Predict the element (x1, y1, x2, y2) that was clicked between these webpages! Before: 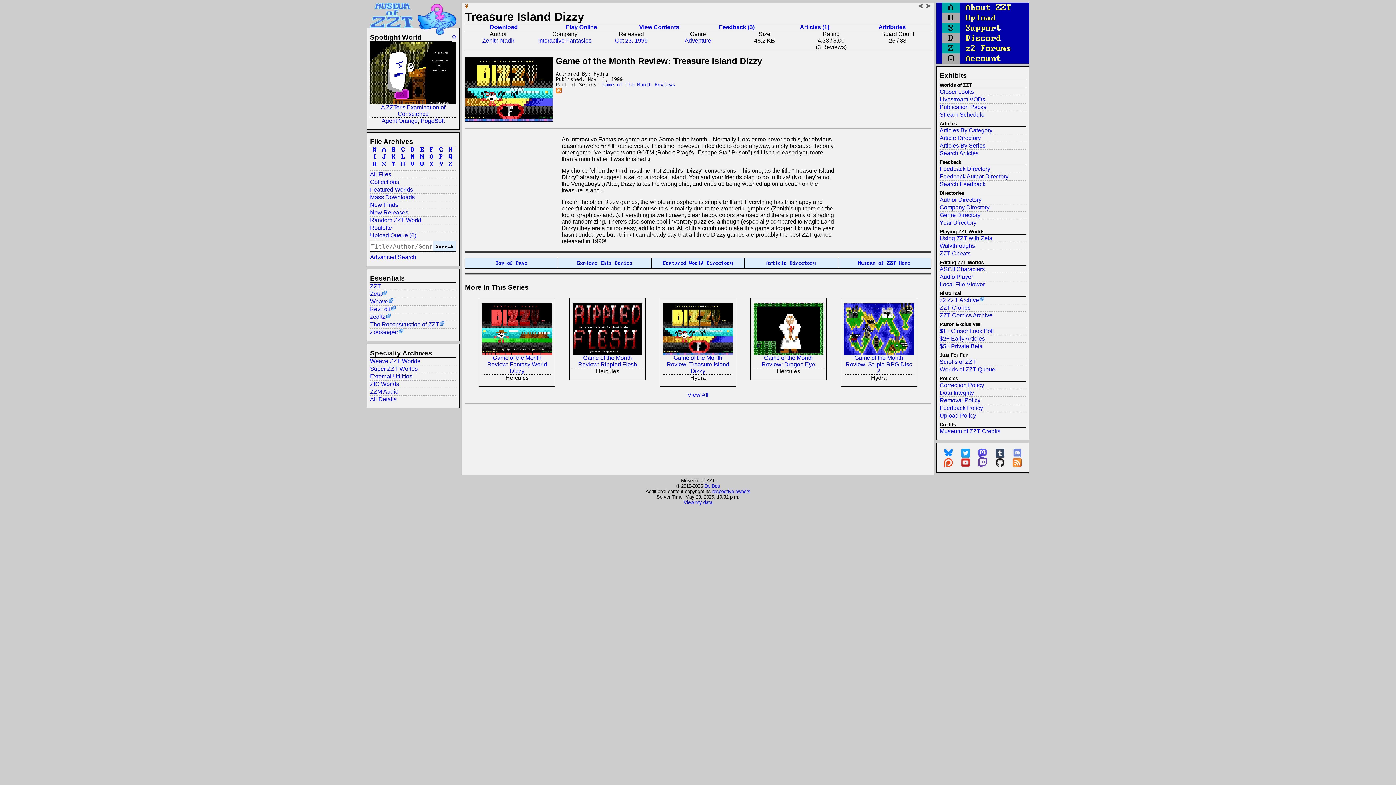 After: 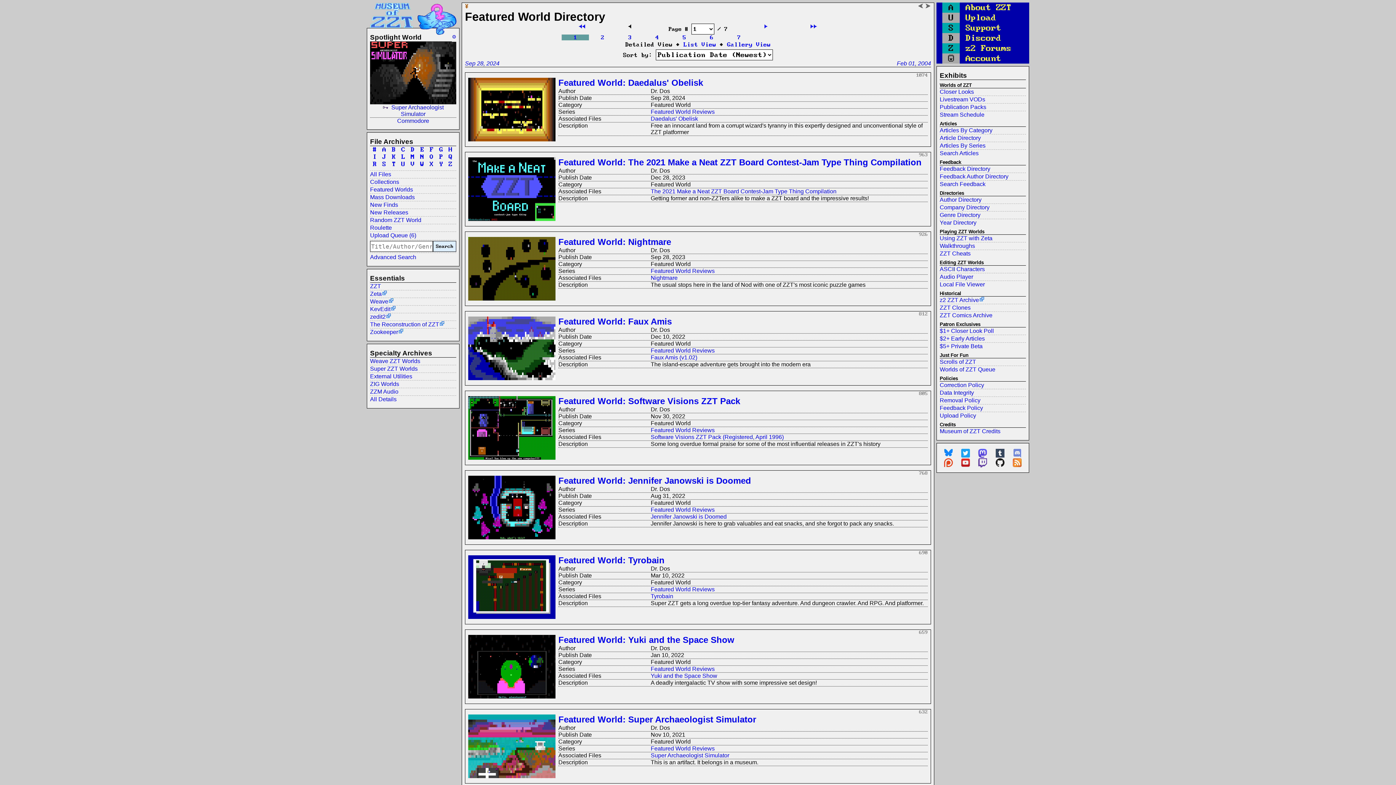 Action: bbox: (651, 257, 744, 268) label: Featured World Directory